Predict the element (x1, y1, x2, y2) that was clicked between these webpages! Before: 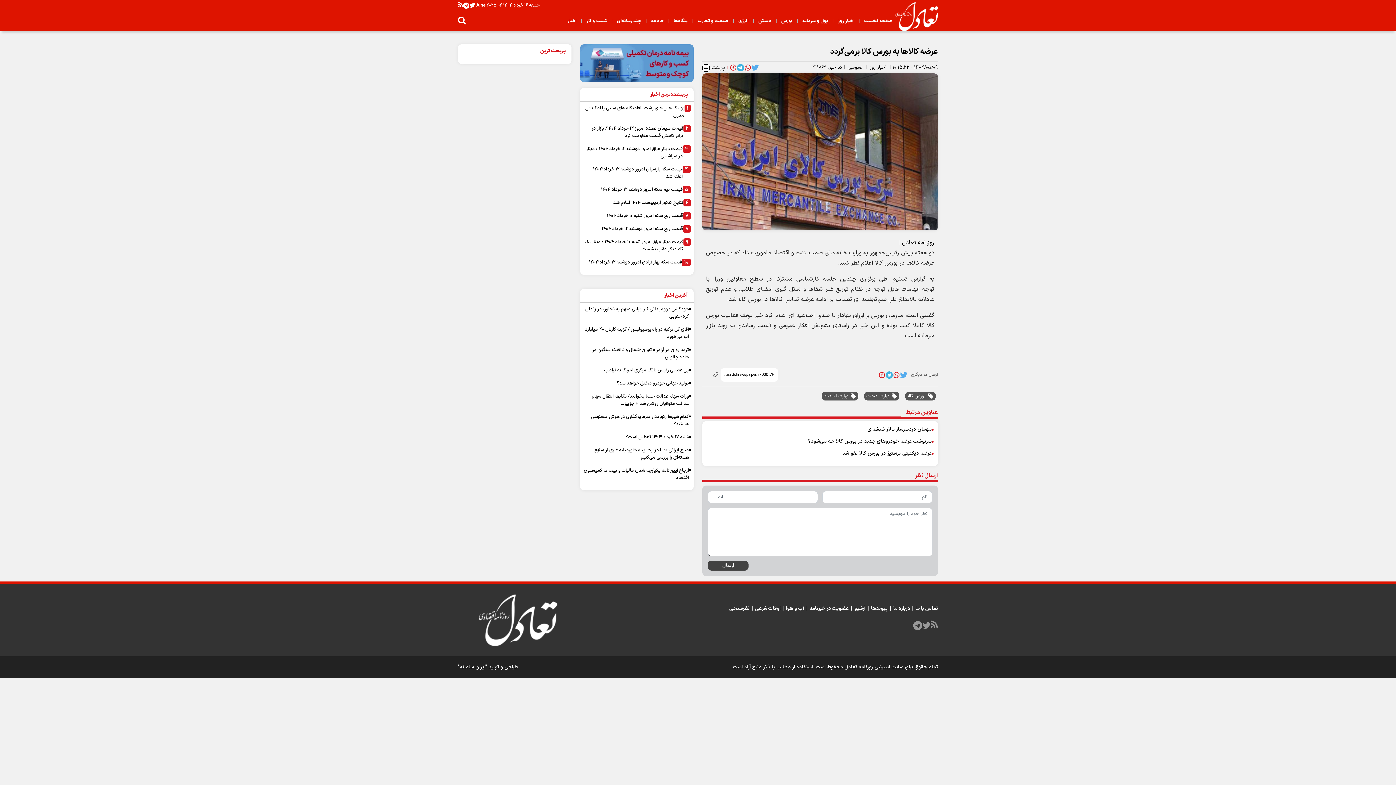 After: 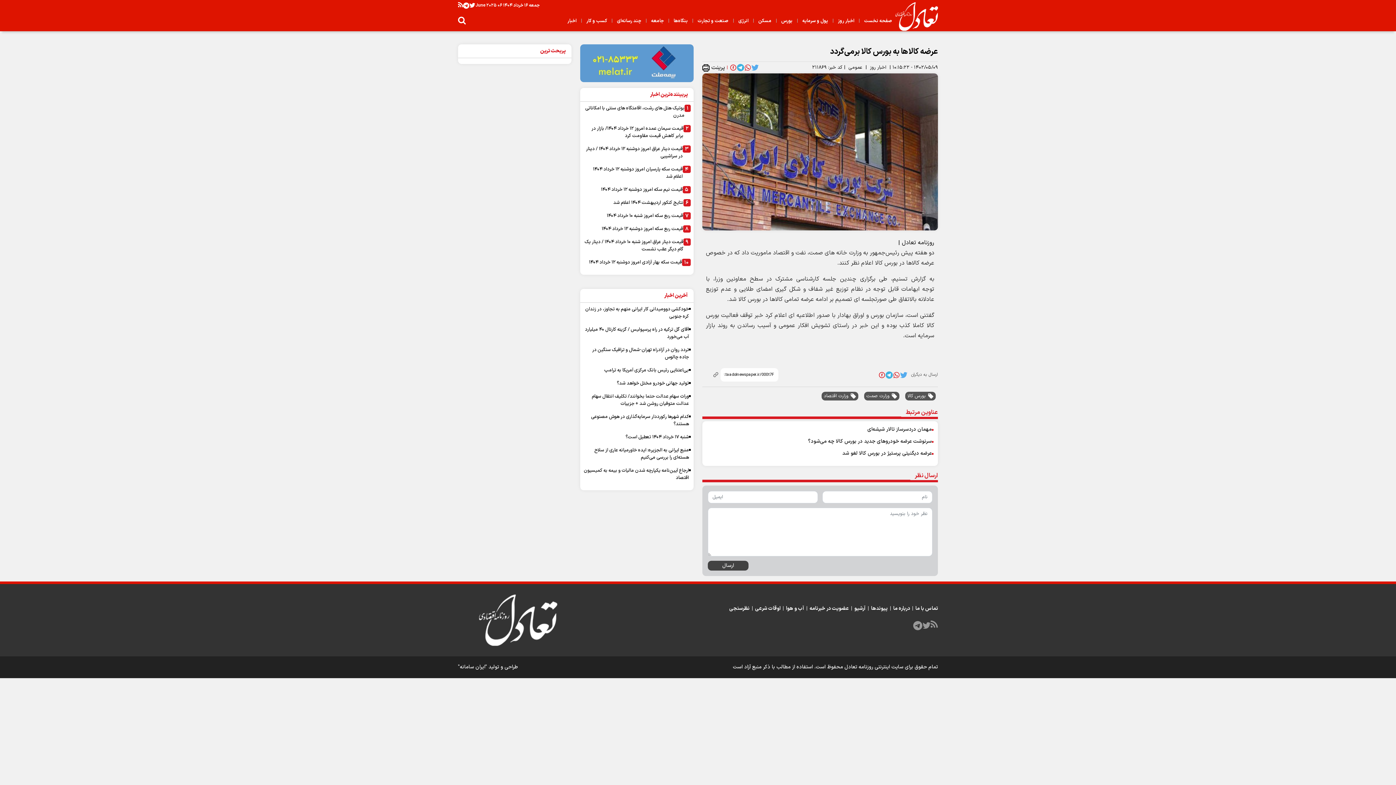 Action: label: تلگرام bbox: (463, 2, 469, 8)